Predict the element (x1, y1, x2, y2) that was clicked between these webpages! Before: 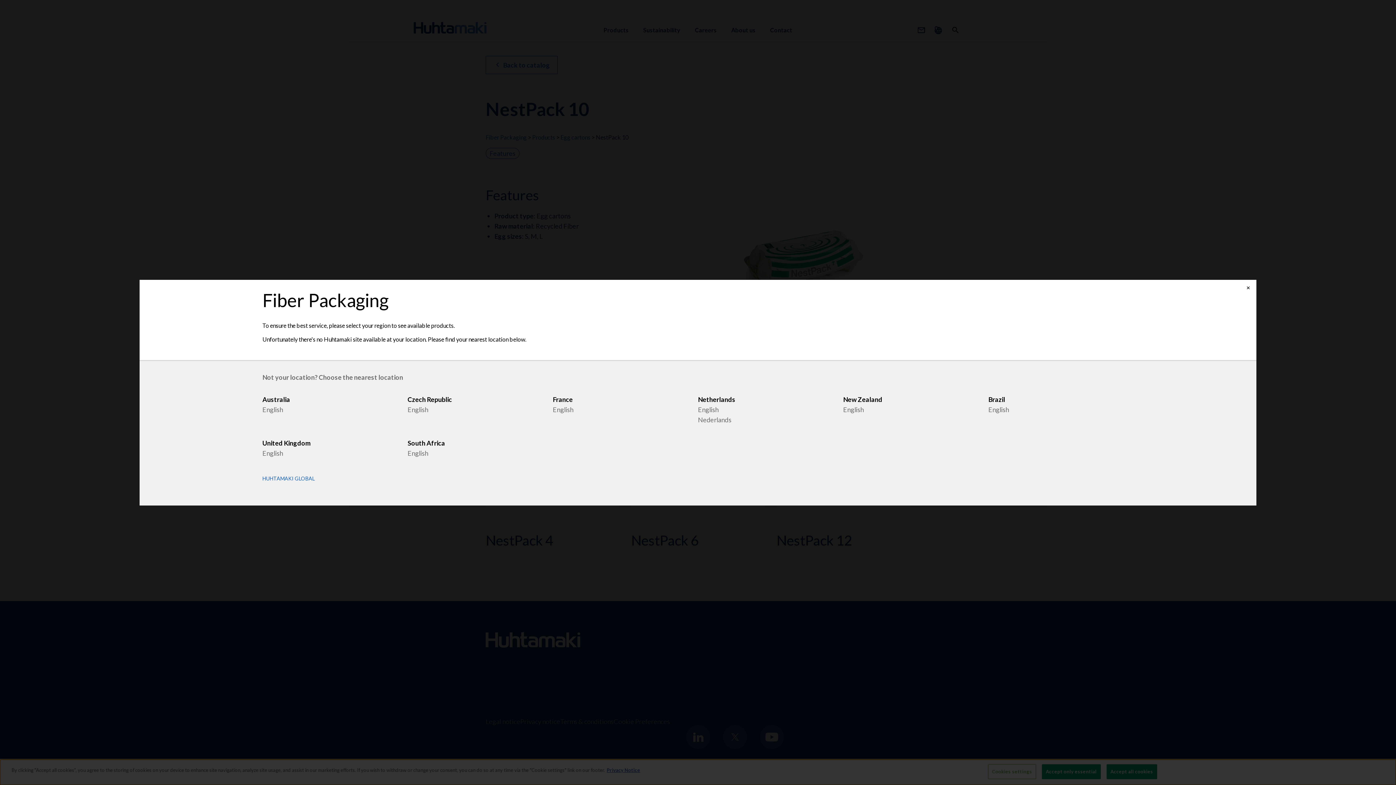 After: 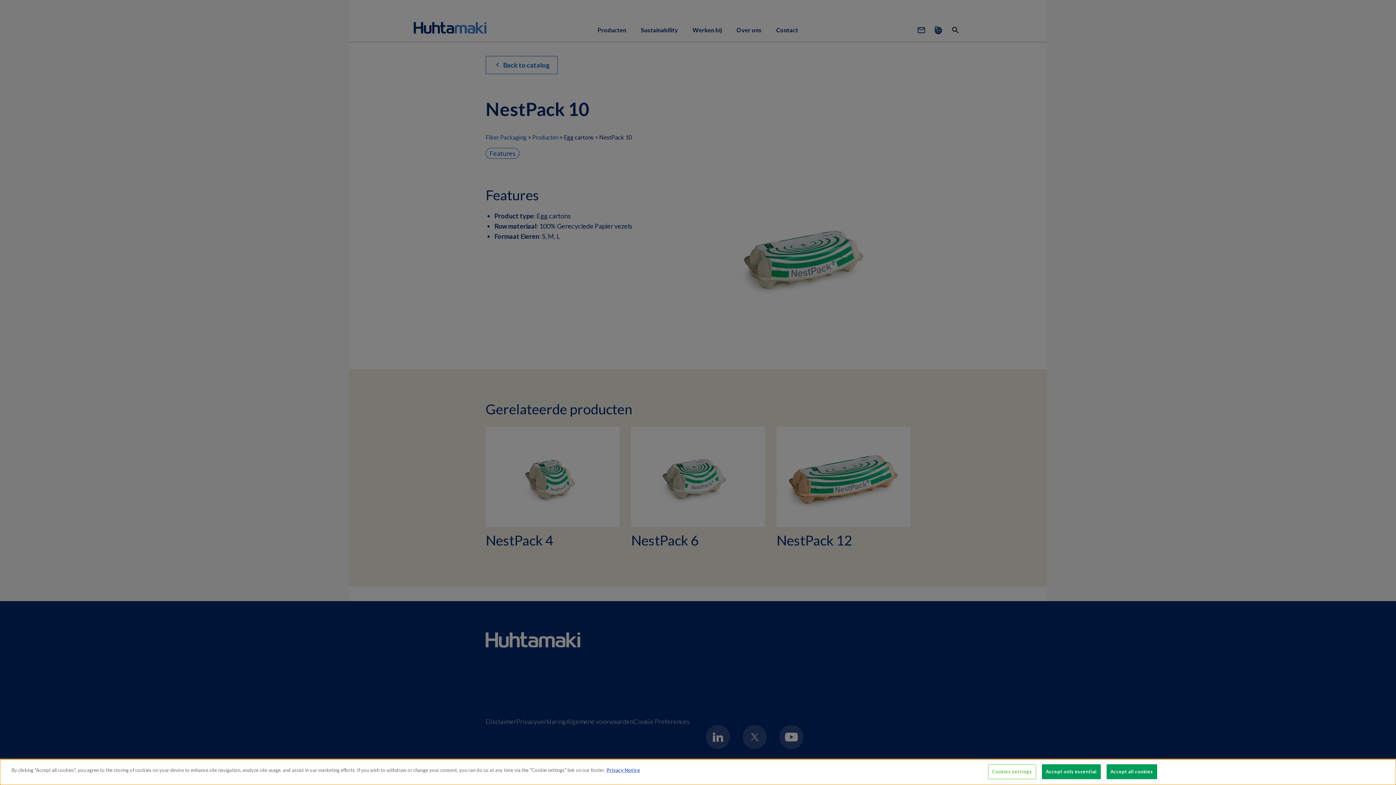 Action: bbox: (698, 416, 731, 424) label: Nederlands